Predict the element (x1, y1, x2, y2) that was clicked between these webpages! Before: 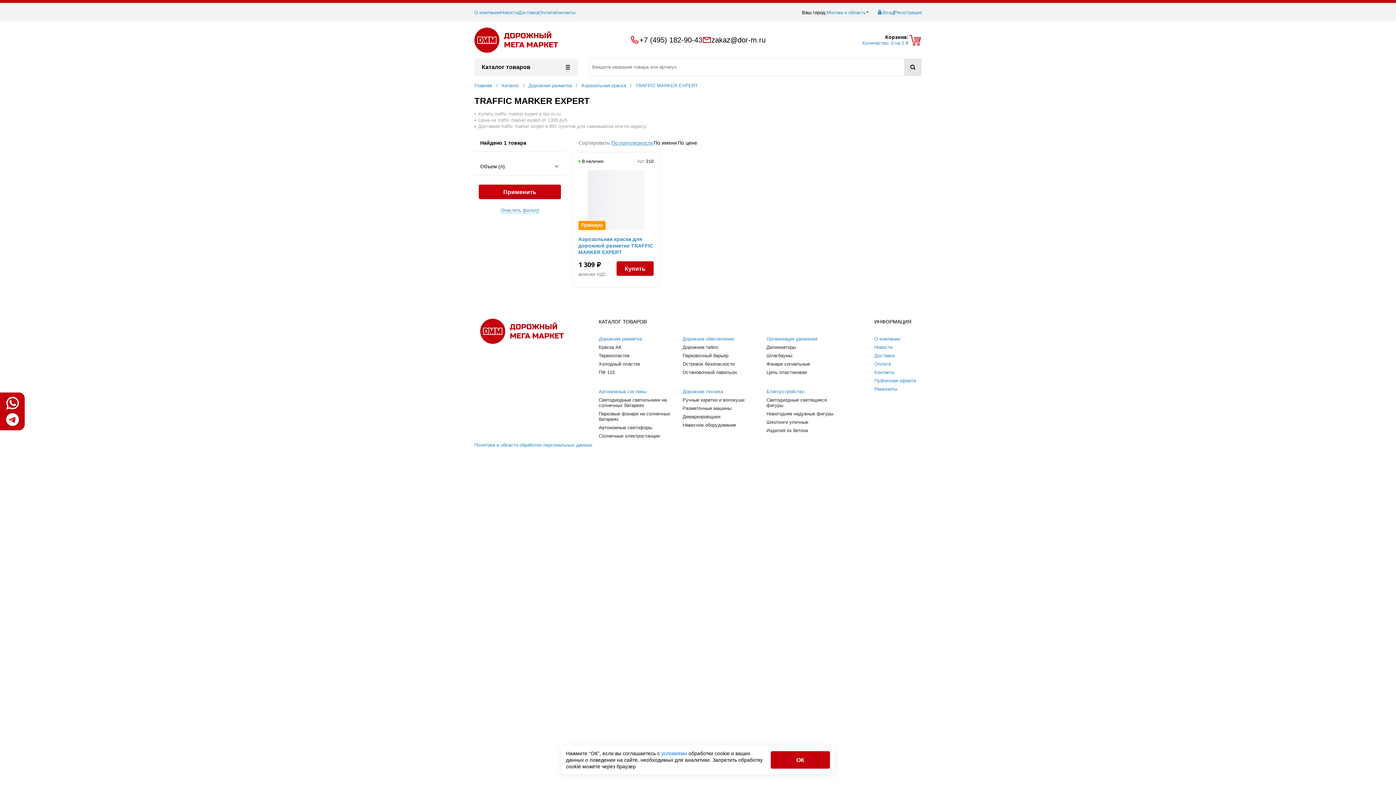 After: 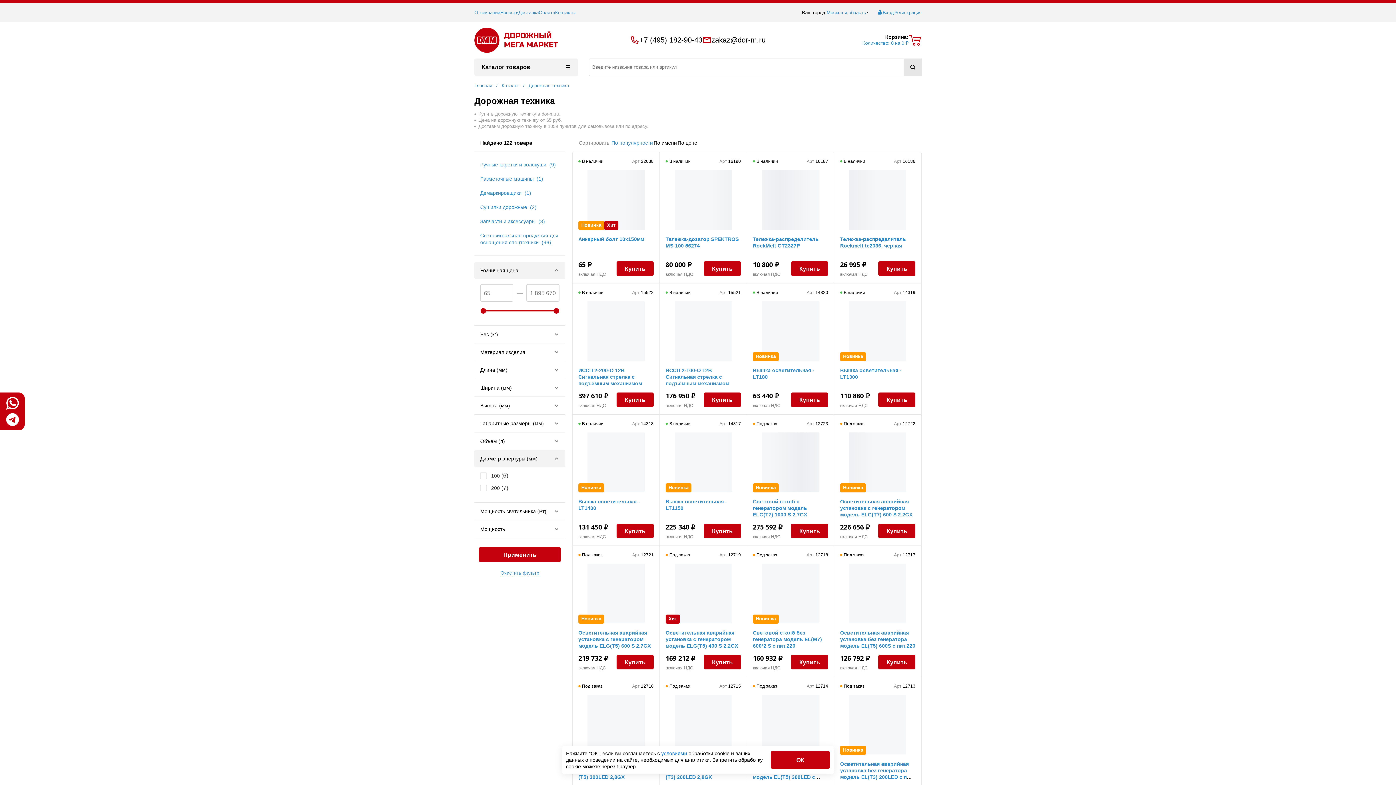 Action: bbox: (682, 389, 755, 394) label: Дорожная техника